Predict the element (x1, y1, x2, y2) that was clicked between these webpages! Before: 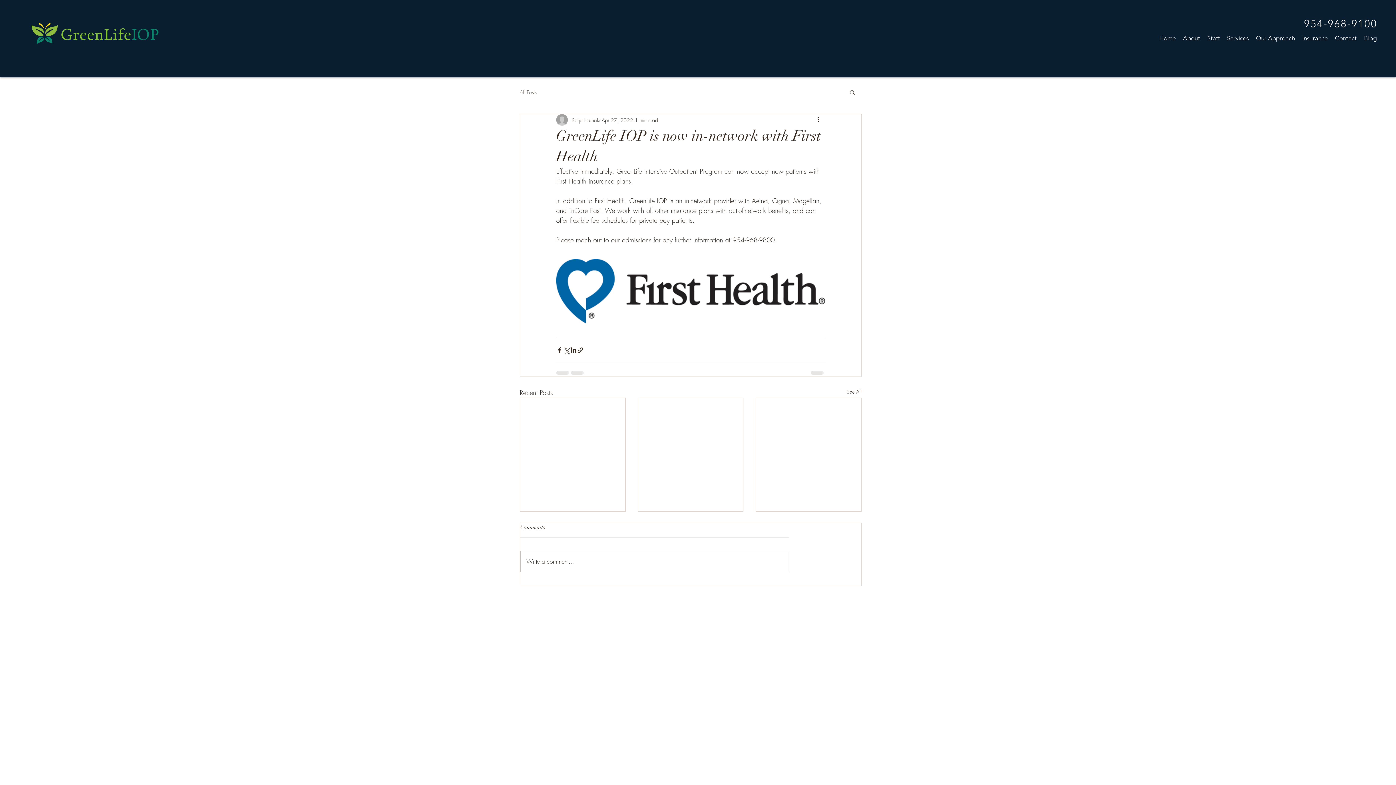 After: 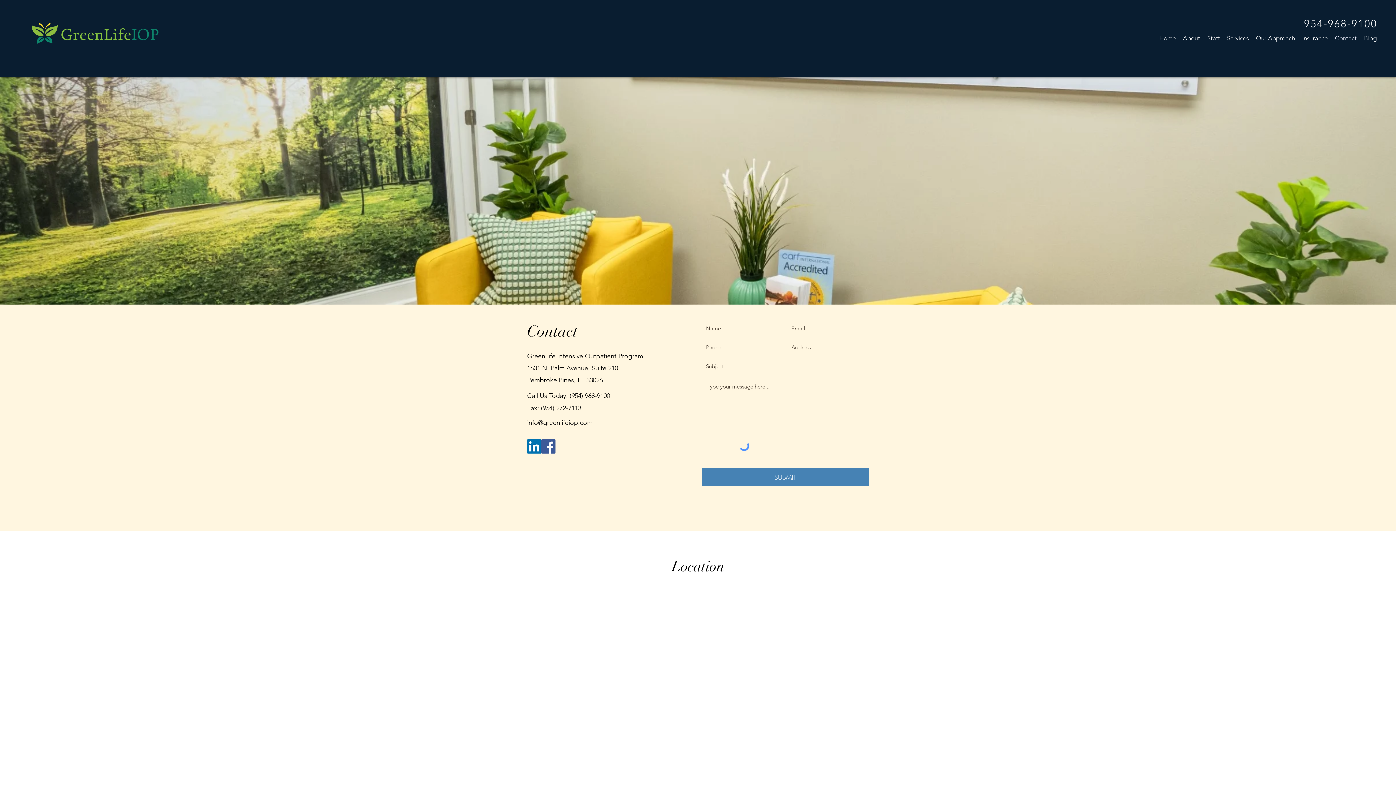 Action: bbox: (1331, 32, 1360, 43) label: Contact